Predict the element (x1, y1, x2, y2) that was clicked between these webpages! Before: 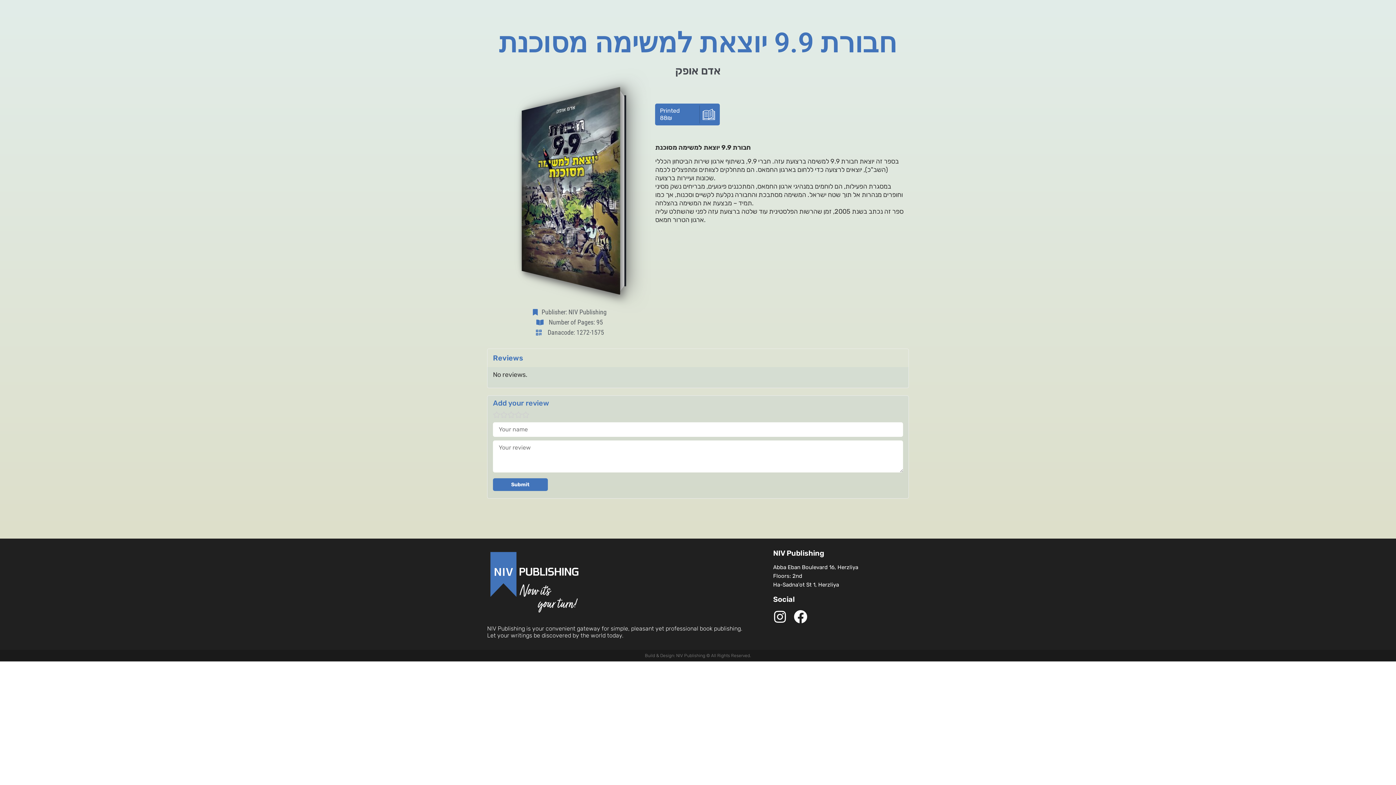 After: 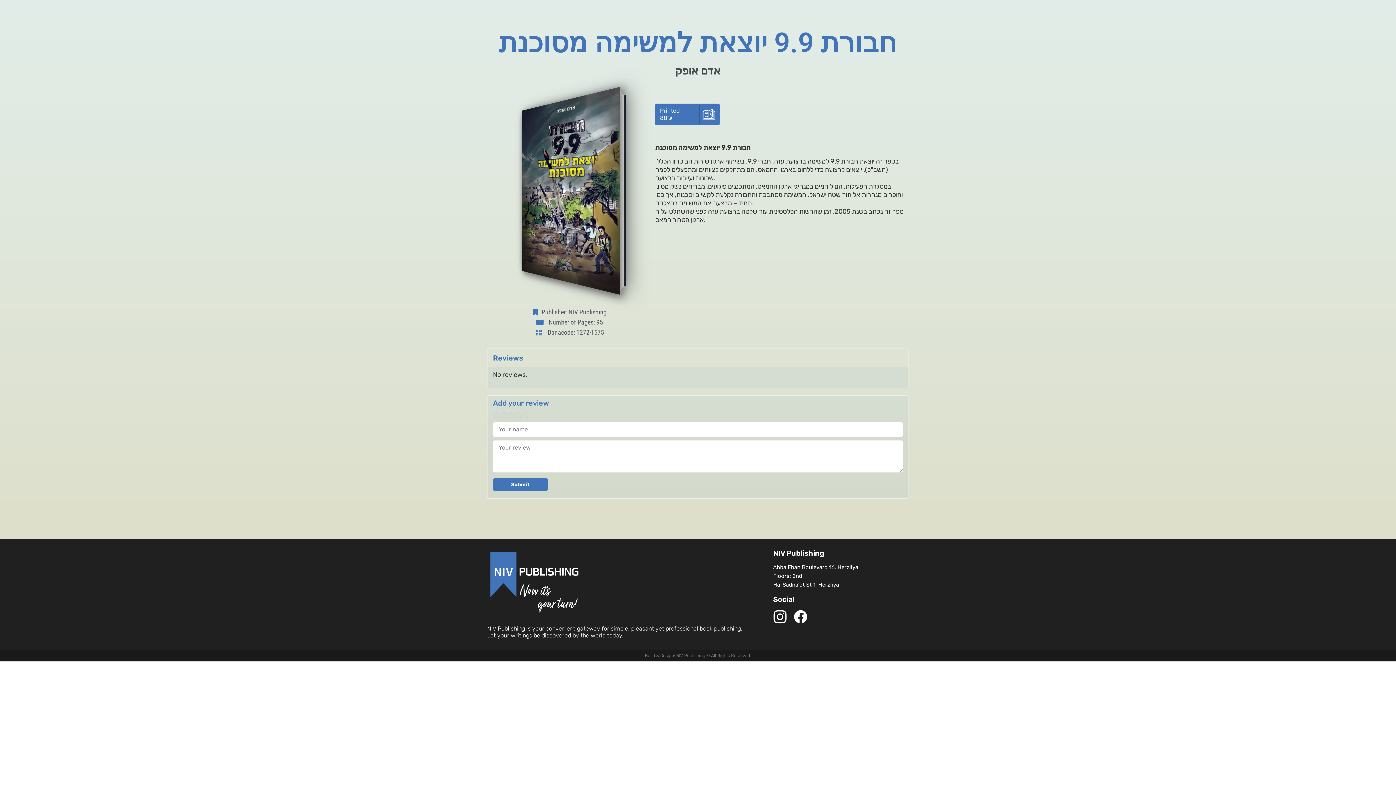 Action: bbox: (773, 610, 786, 624)